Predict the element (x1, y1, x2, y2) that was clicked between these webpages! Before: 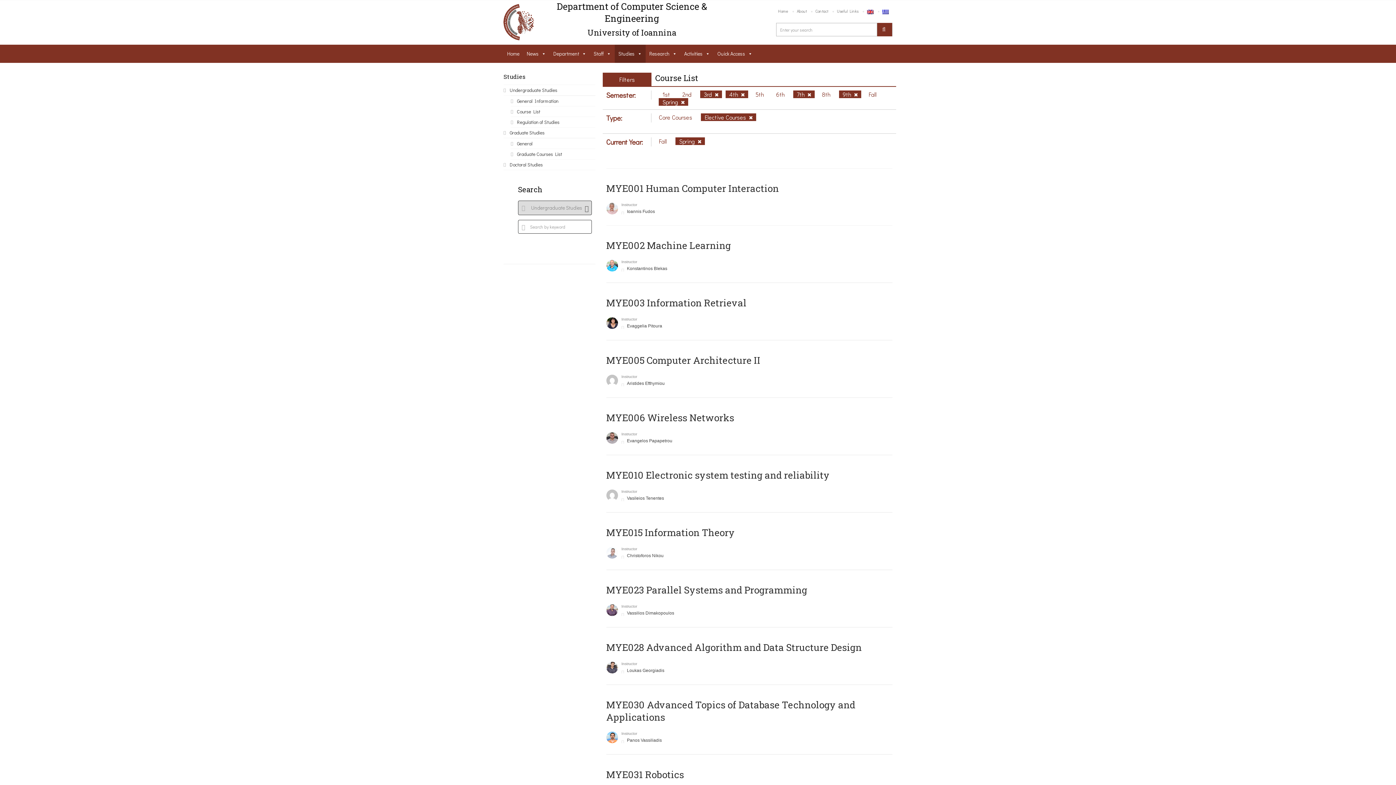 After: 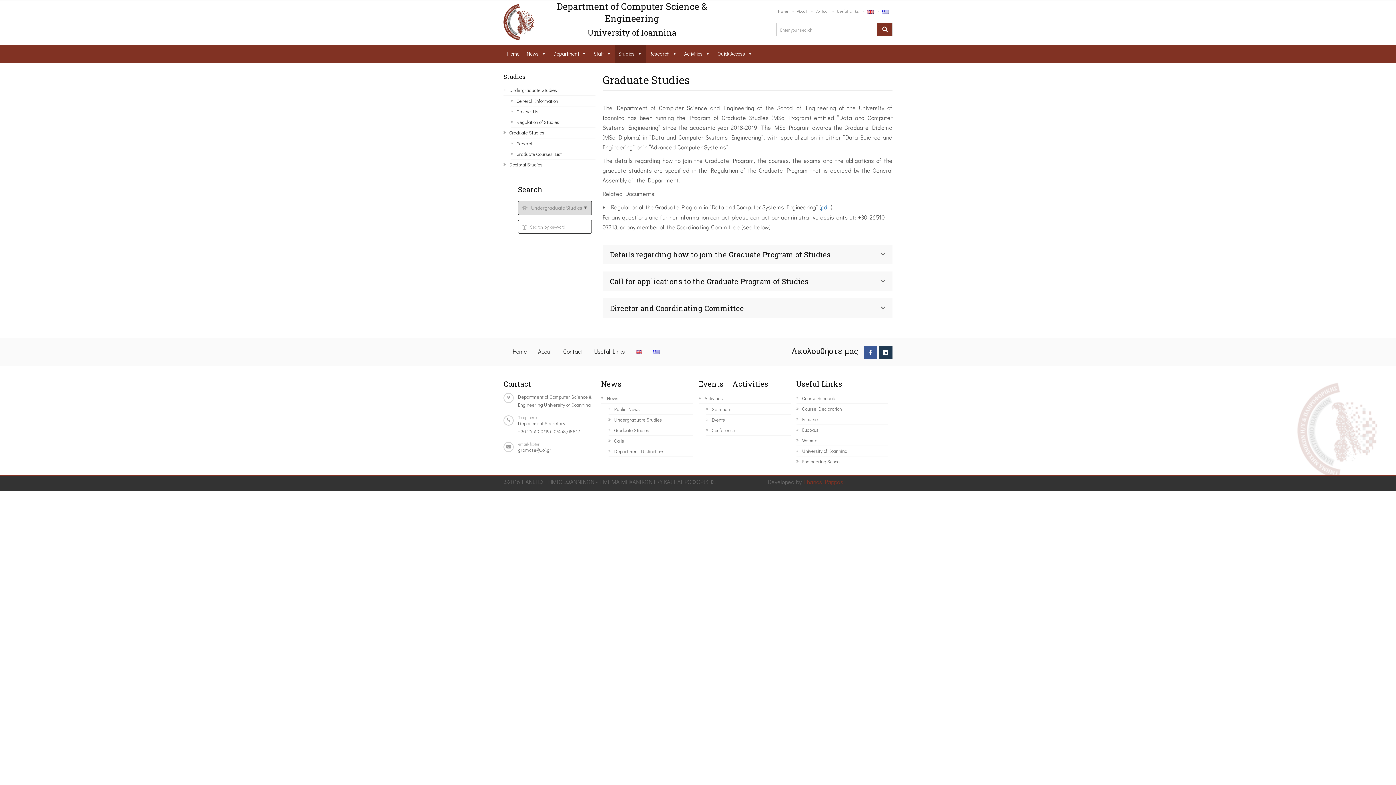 Action: label: General bbox: (510, 138, 595, 149)